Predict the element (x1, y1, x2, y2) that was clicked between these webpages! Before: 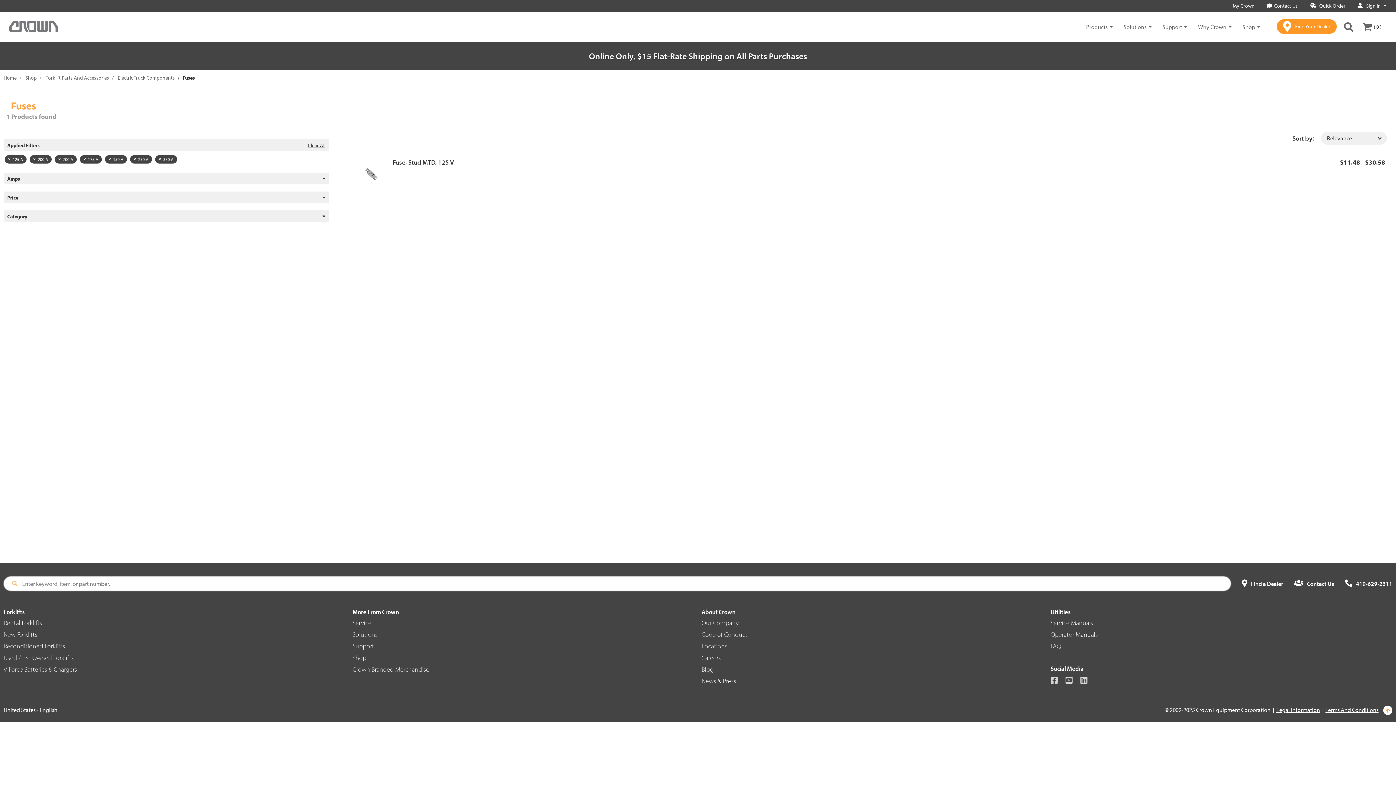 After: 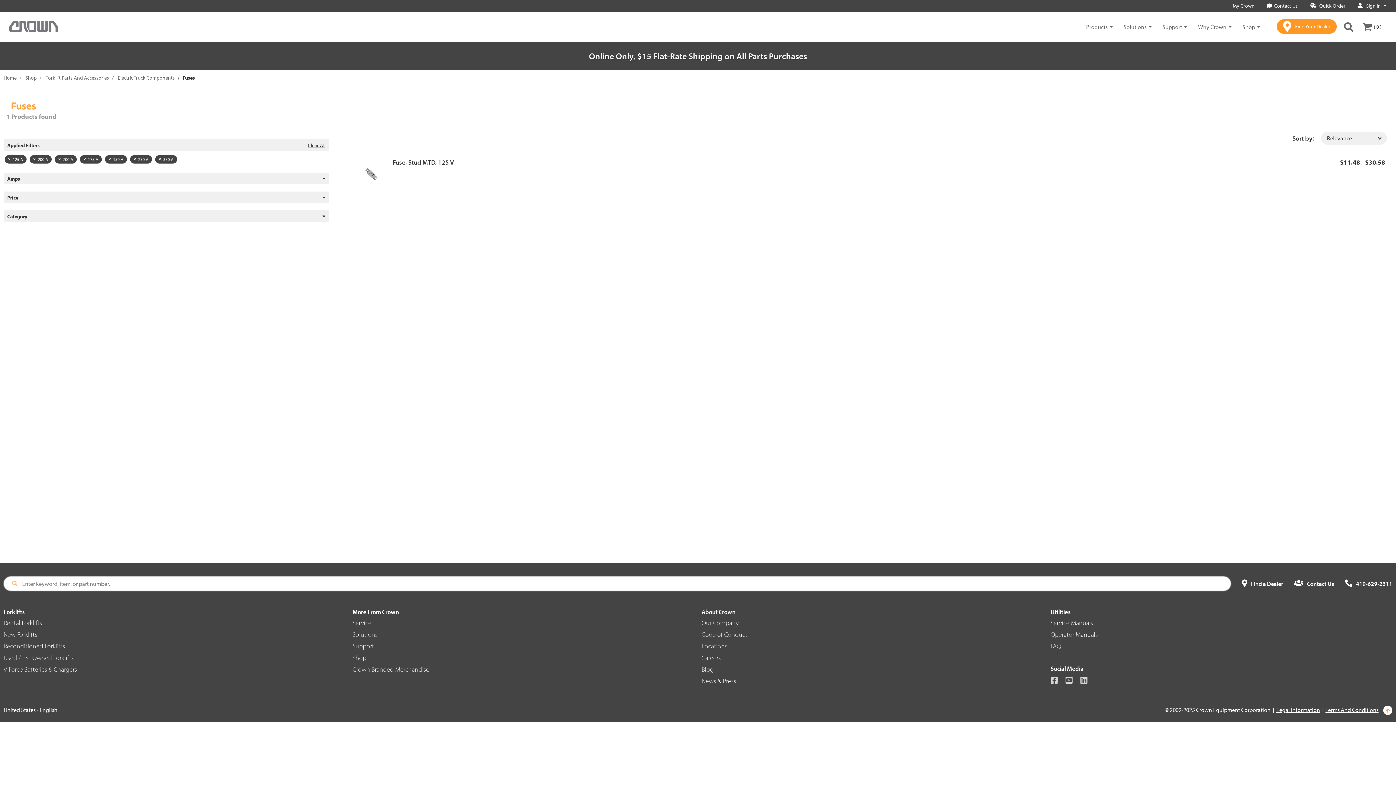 Action: bbox: (701, 642, 727, 650) label: Locations